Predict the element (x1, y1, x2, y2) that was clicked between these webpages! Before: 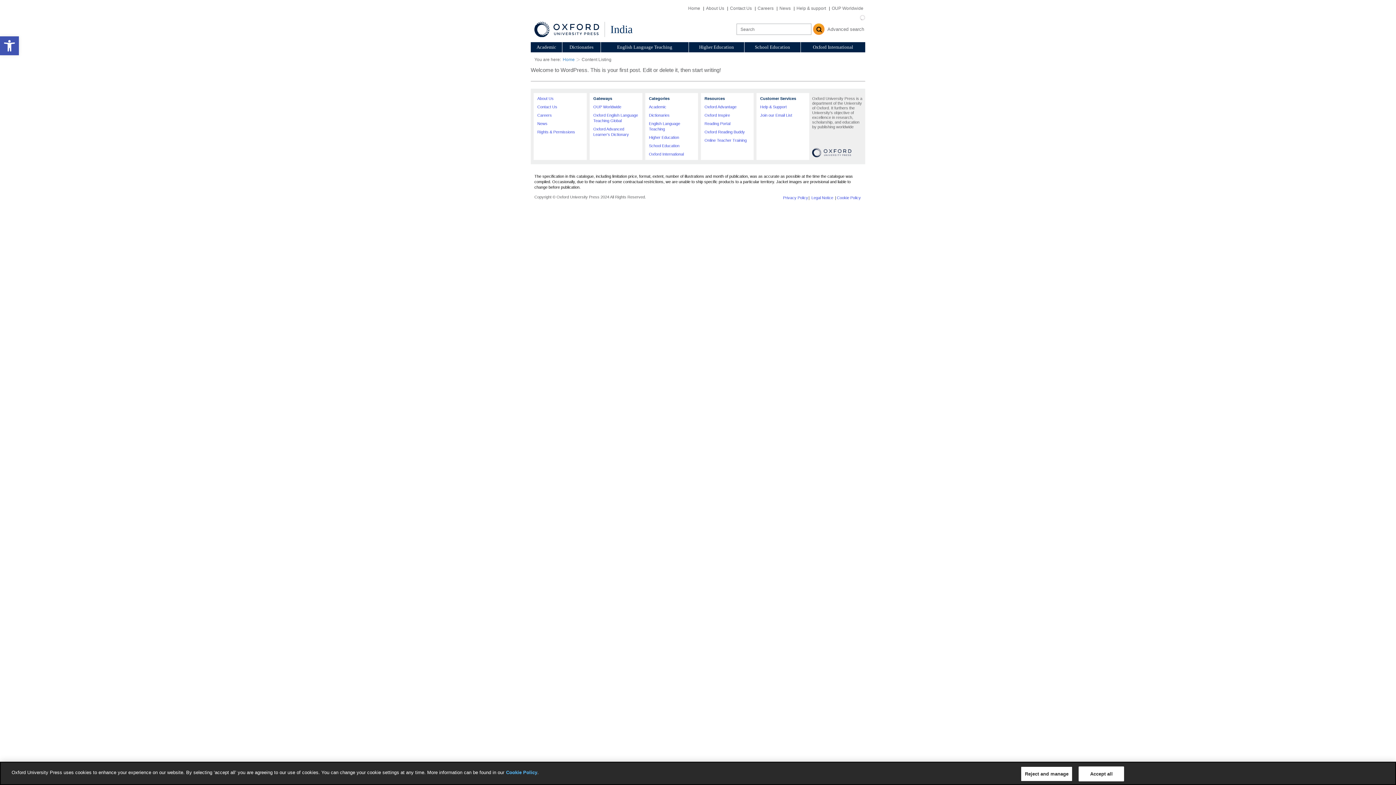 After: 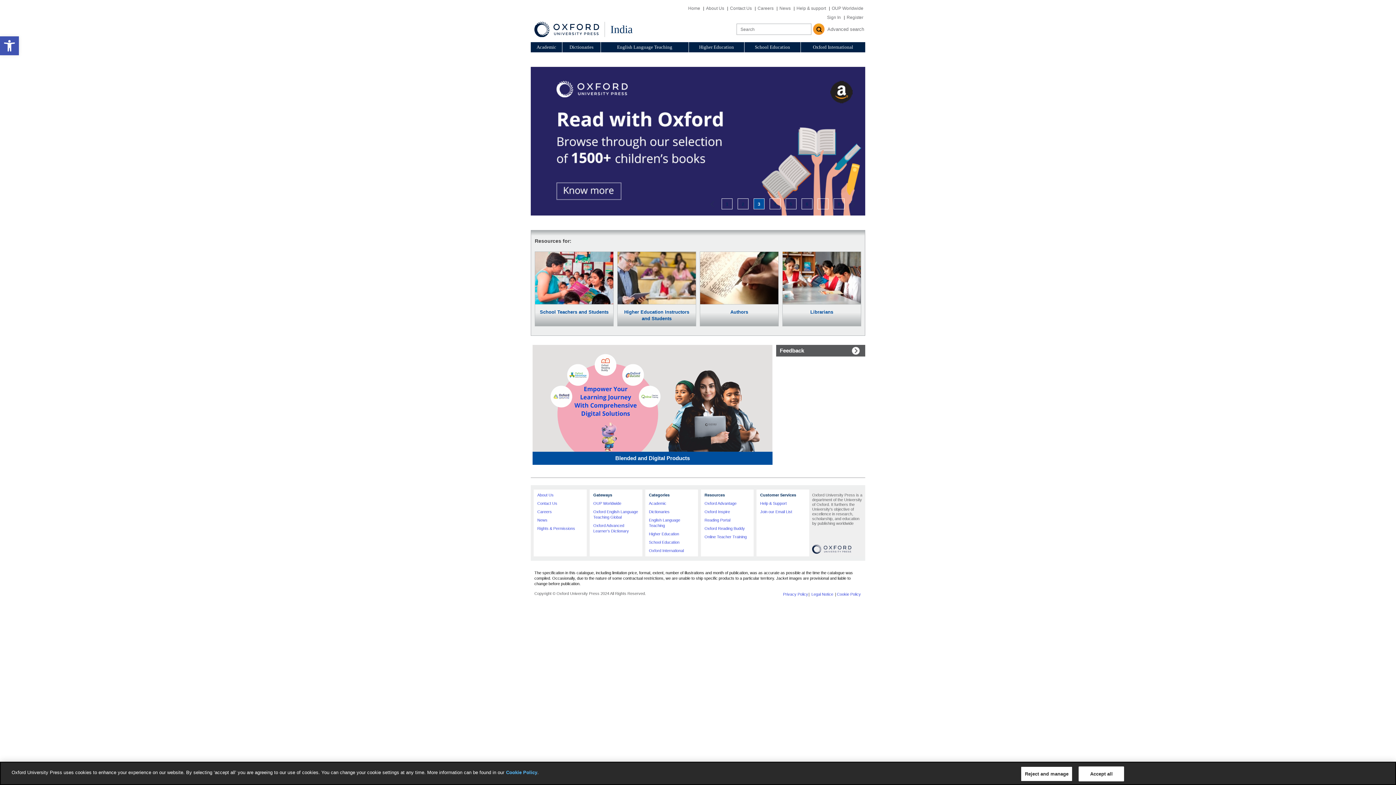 Action: label: Home bbox: (562, 57, 574, 62)